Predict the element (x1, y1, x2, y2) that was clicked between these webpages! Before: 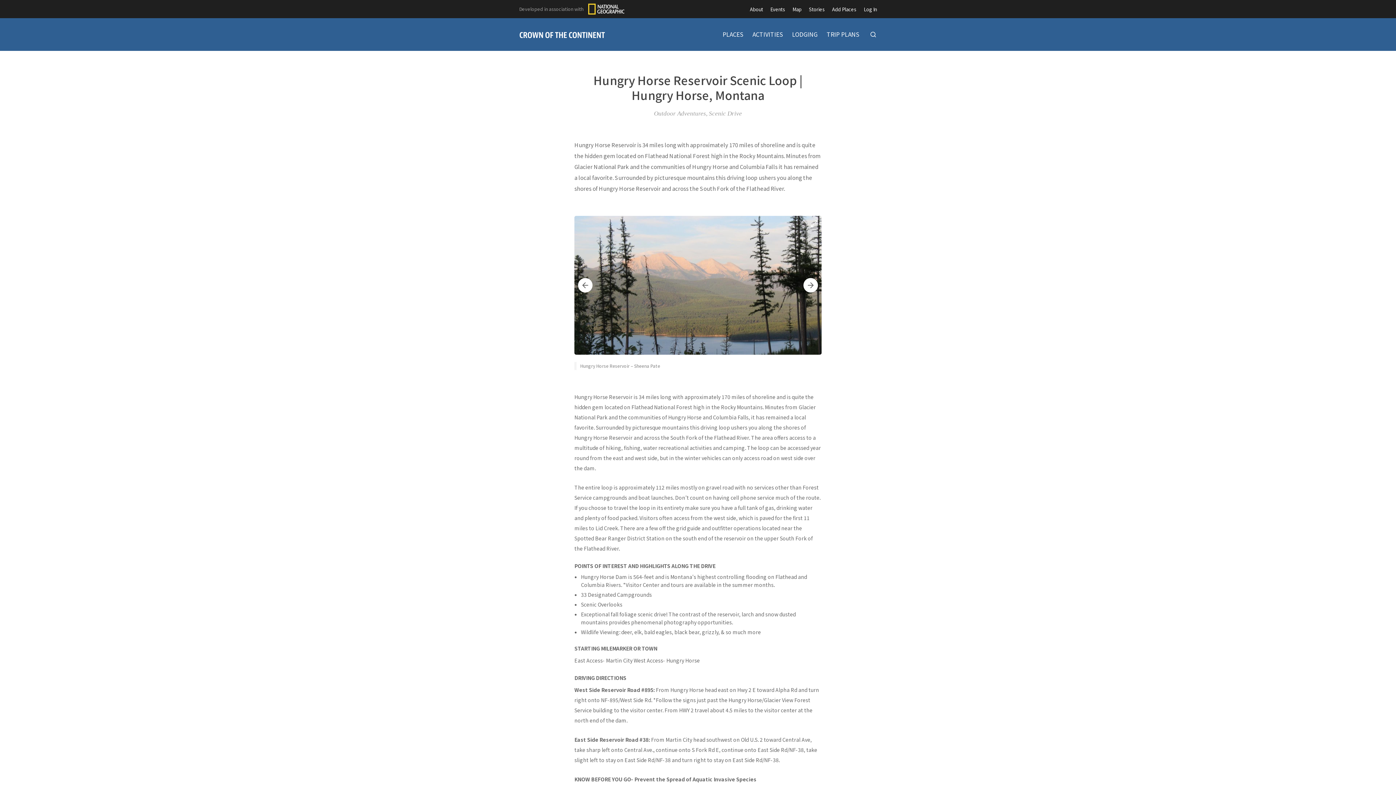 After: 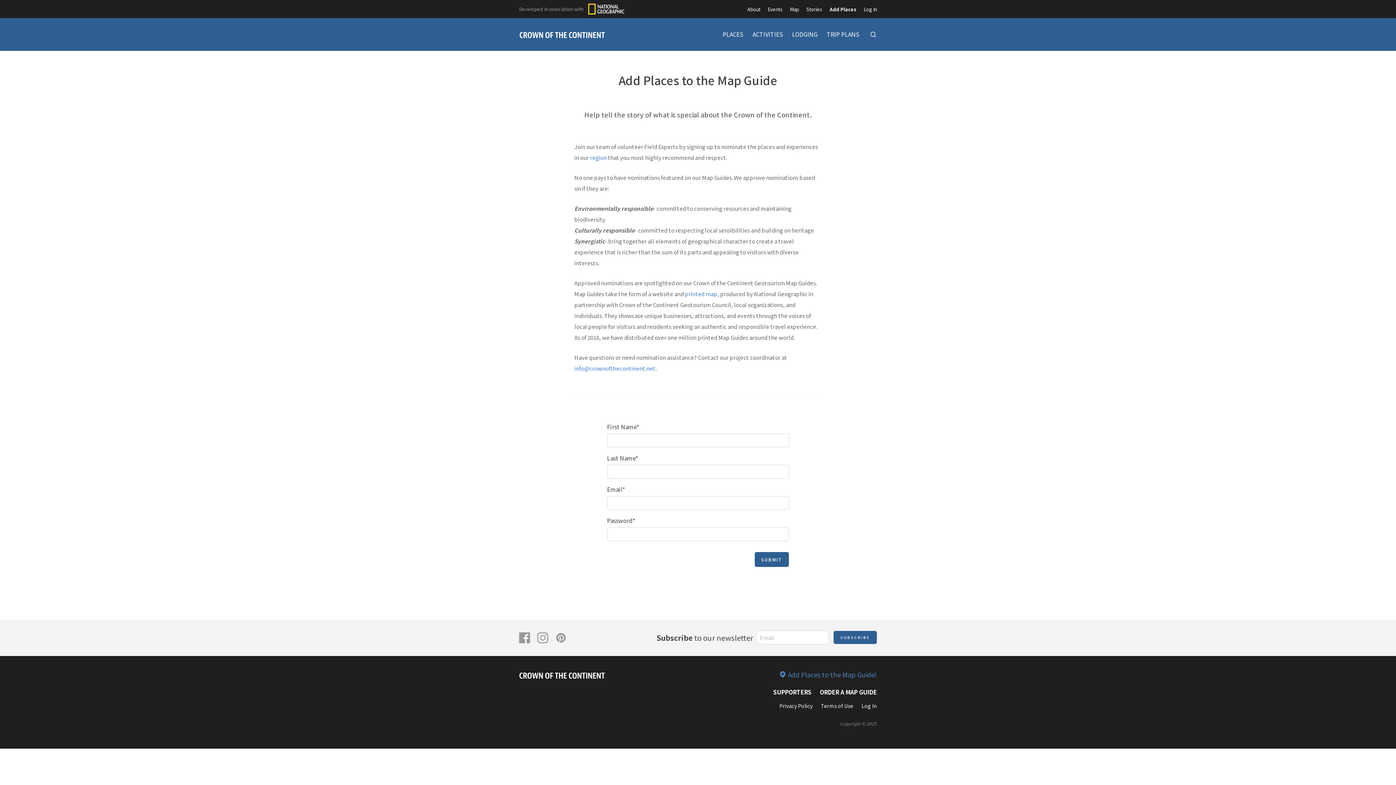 Action: label: Add Places bbox: (832, 0, 856, 18)